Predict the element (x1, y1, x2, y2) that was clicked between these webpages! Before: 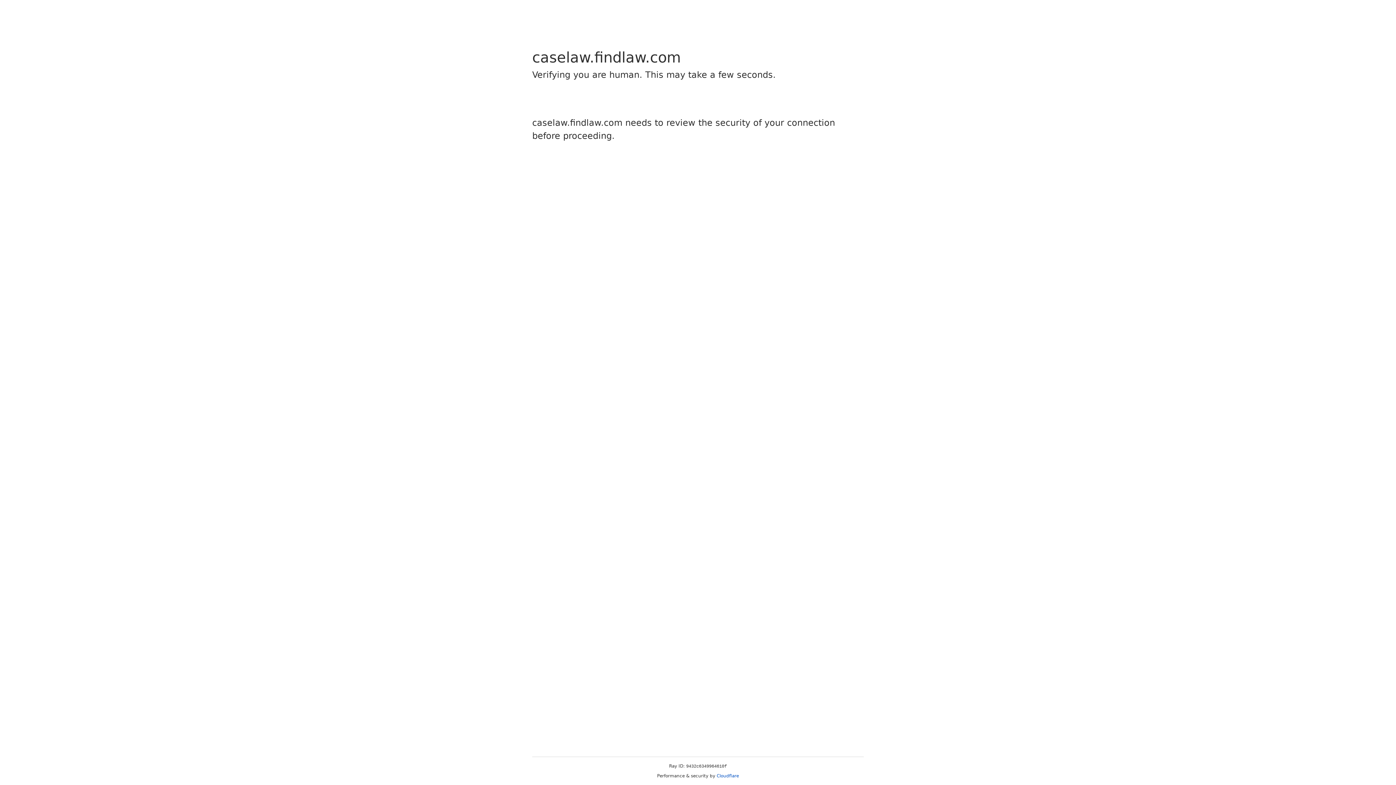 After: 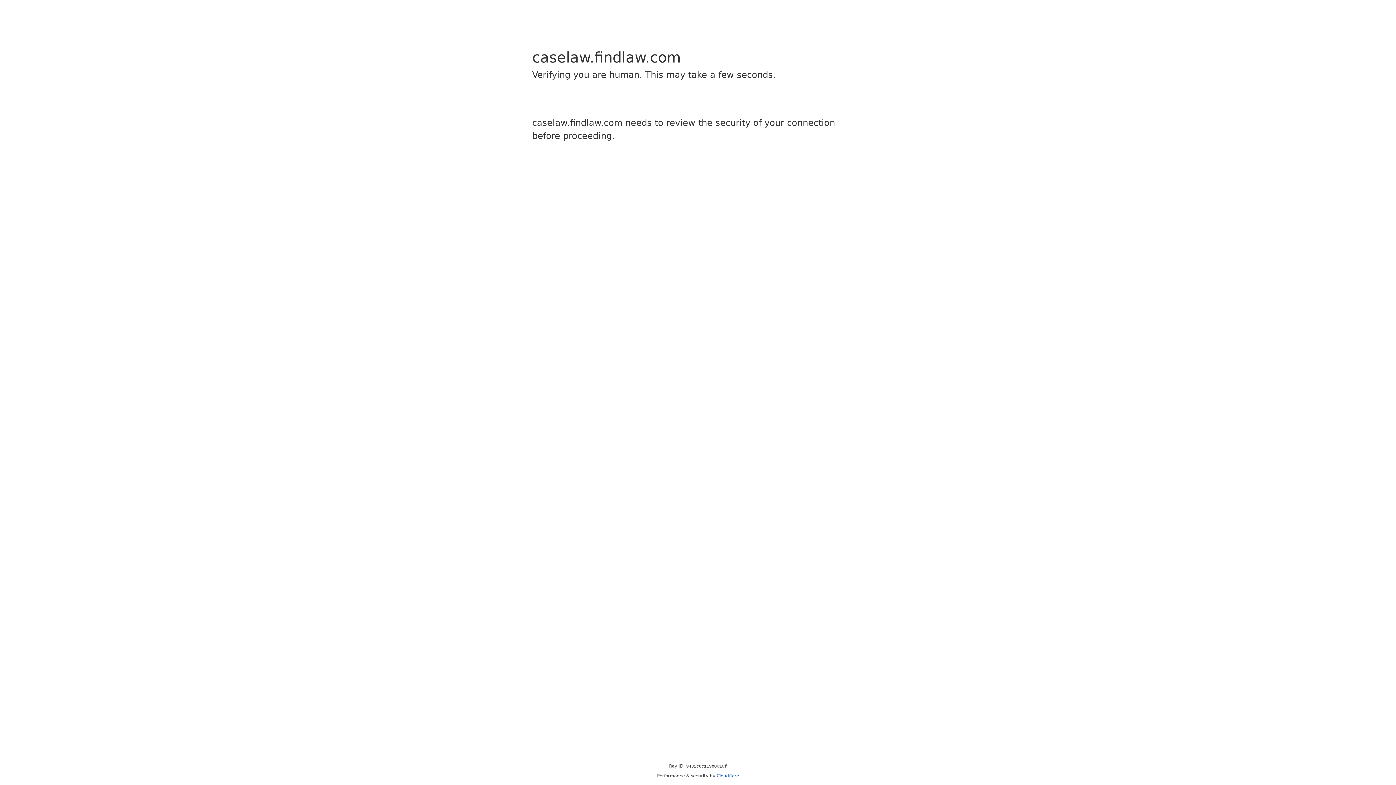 Action: label: Cloudflare bbox: (716, 773, 739, 778)